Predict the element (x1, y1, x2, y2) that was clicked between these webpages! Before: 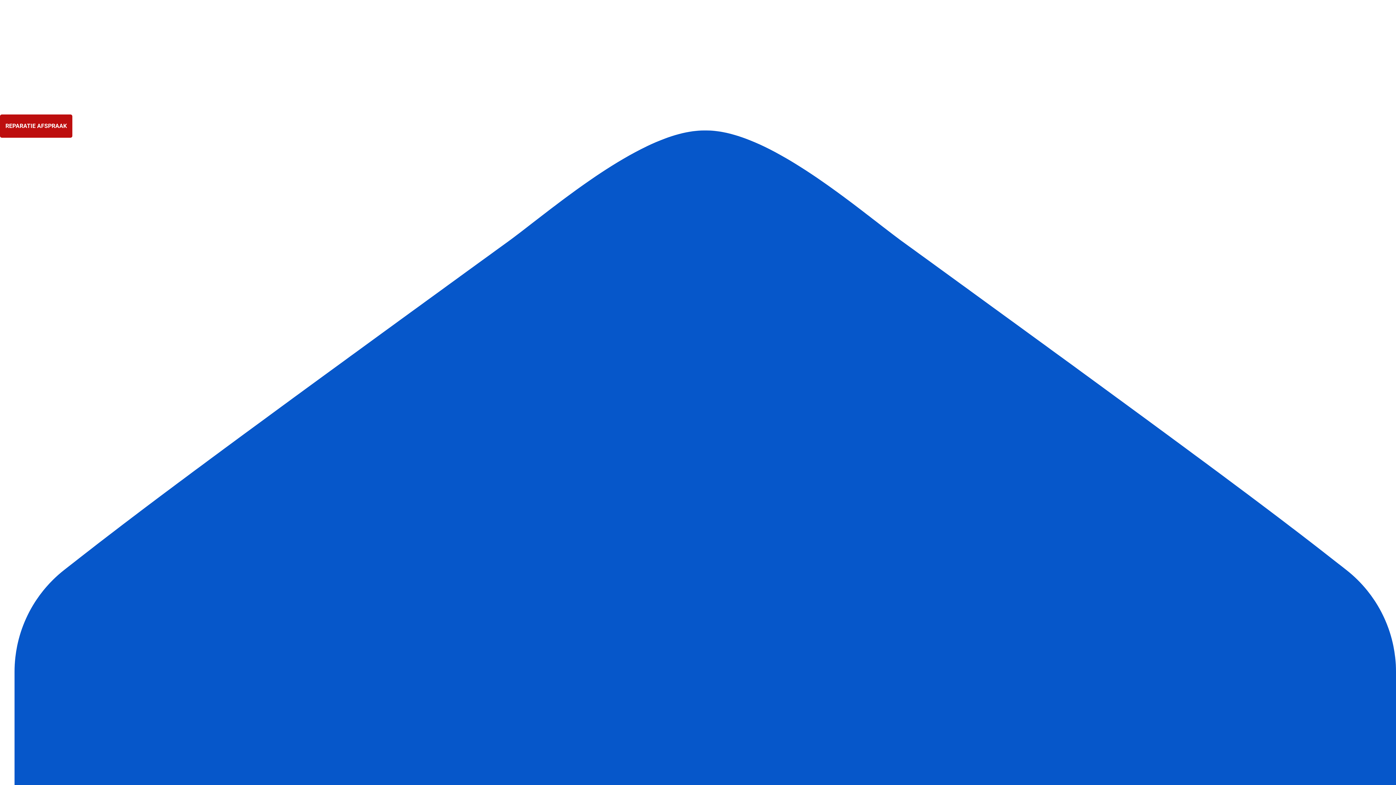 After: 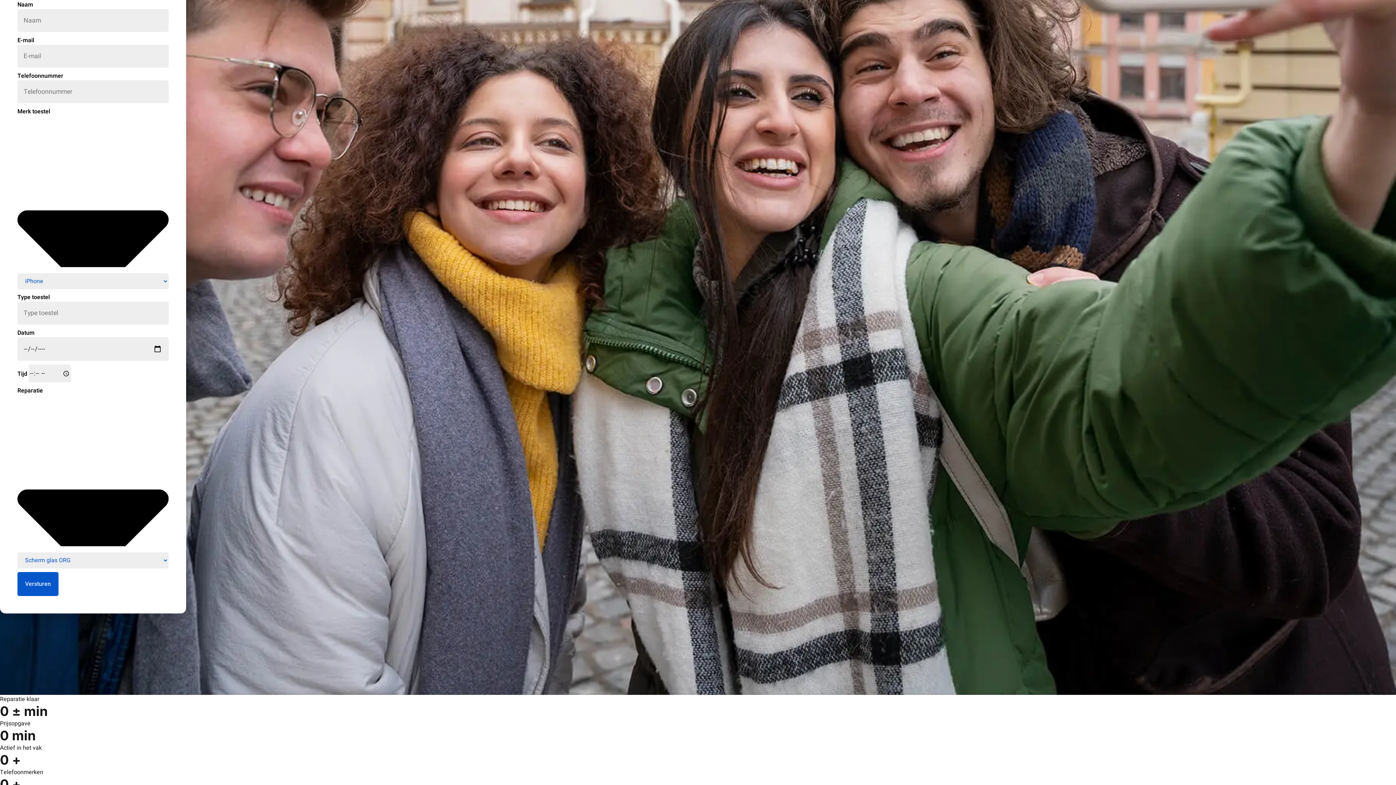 Action: bbox: (0, 114, 72, 137) label: REPARATIE AFSPRAAK